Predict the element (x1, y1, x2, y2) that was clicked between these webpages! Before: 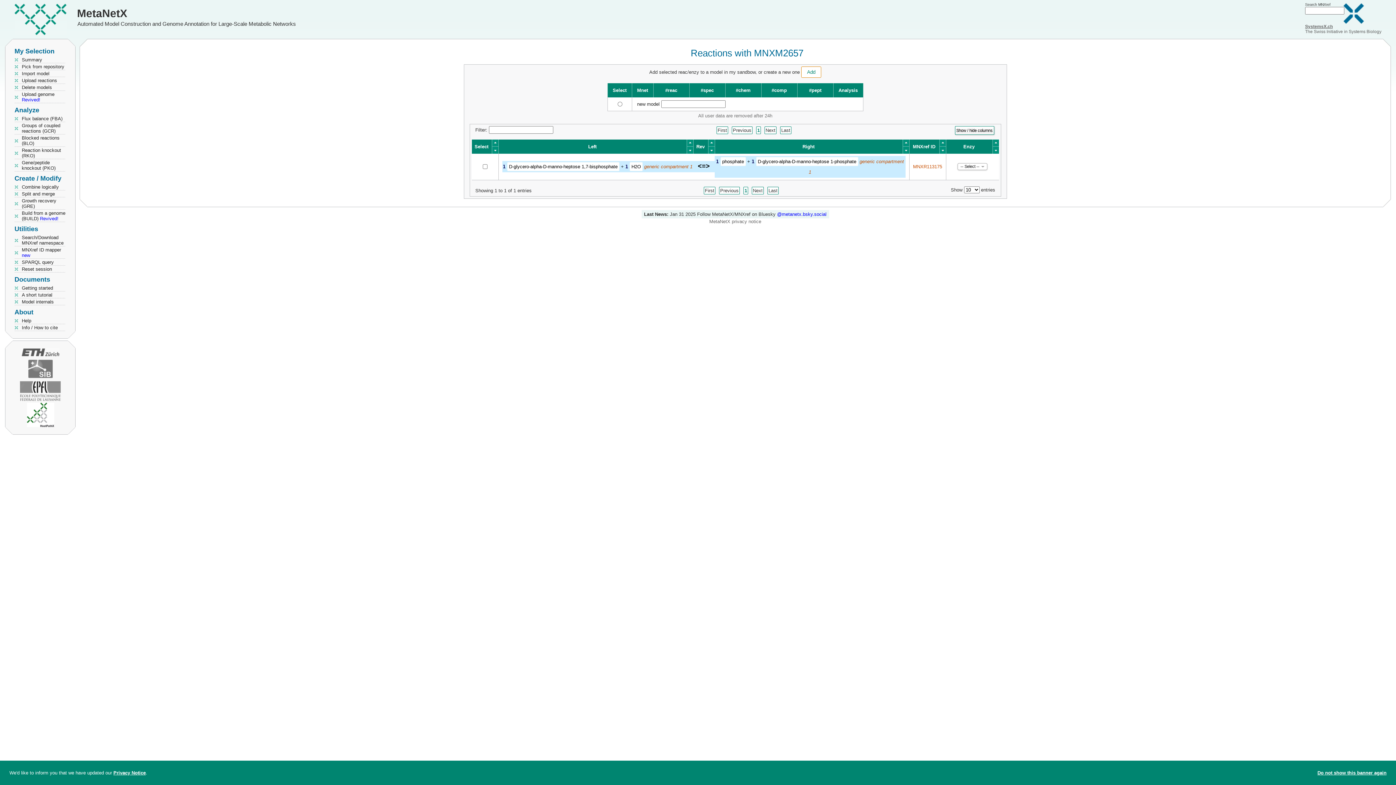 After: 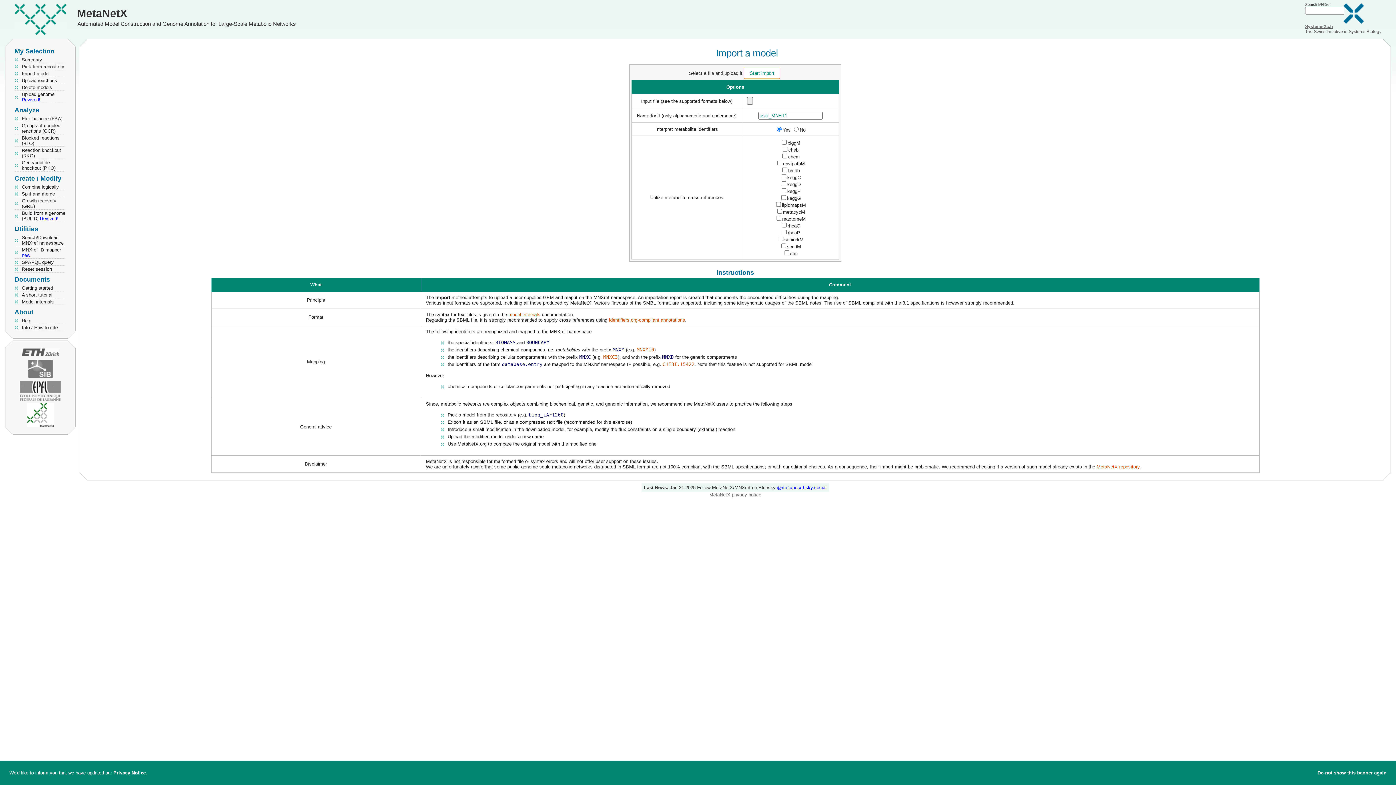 Action: label: Import model bbox: (14, 70, 49, 77)